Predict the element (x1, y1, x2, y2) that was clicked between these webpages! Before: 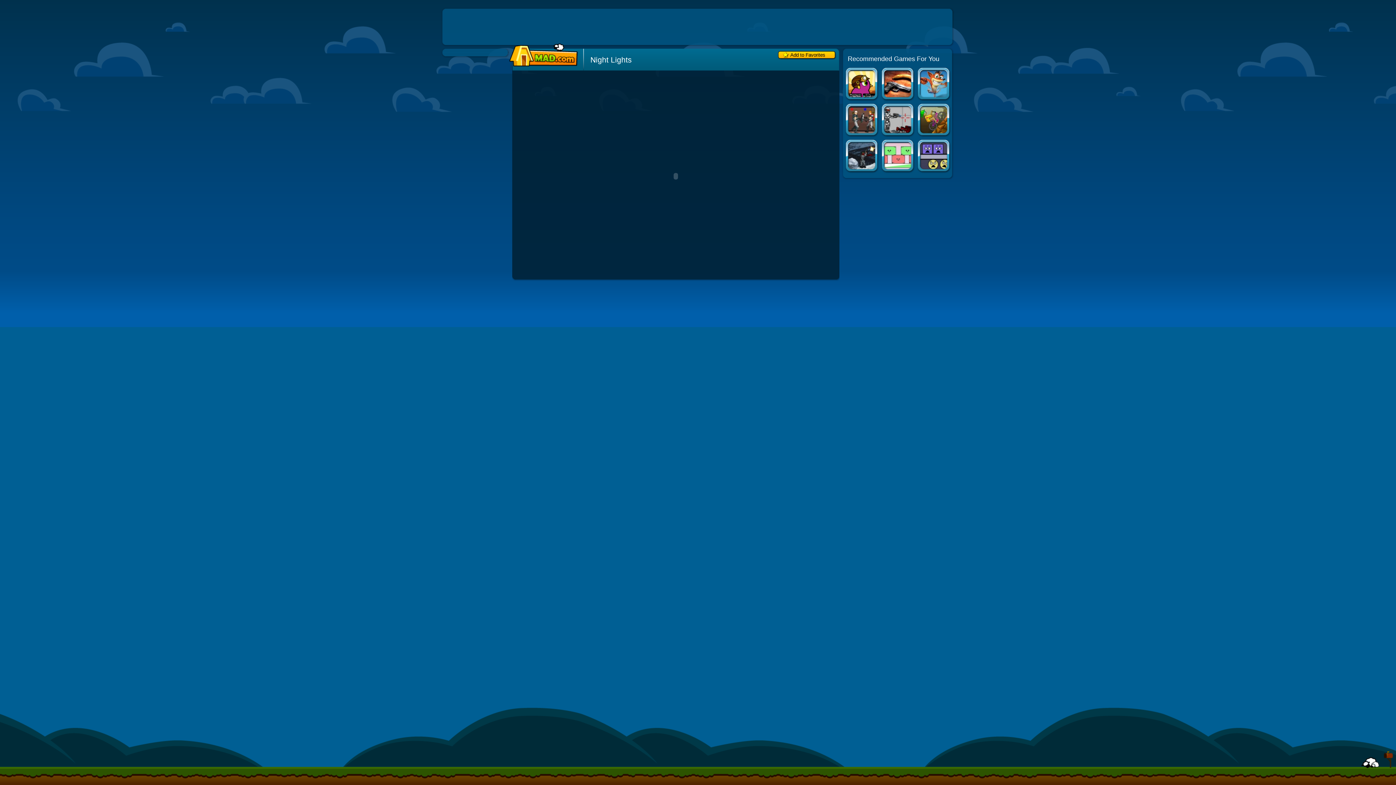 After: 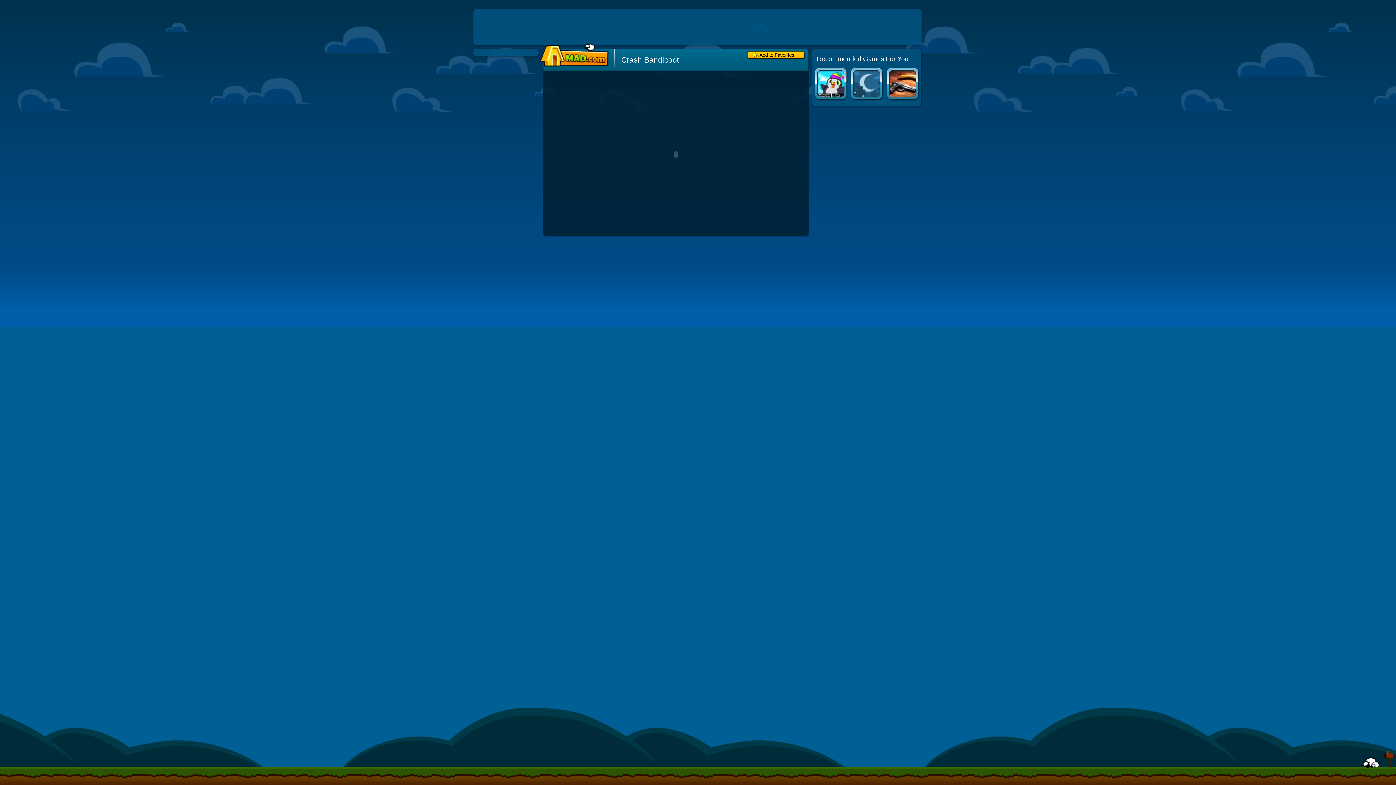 Action: bbox: (916, 66, 952, 102) label: Crash Bandicoot